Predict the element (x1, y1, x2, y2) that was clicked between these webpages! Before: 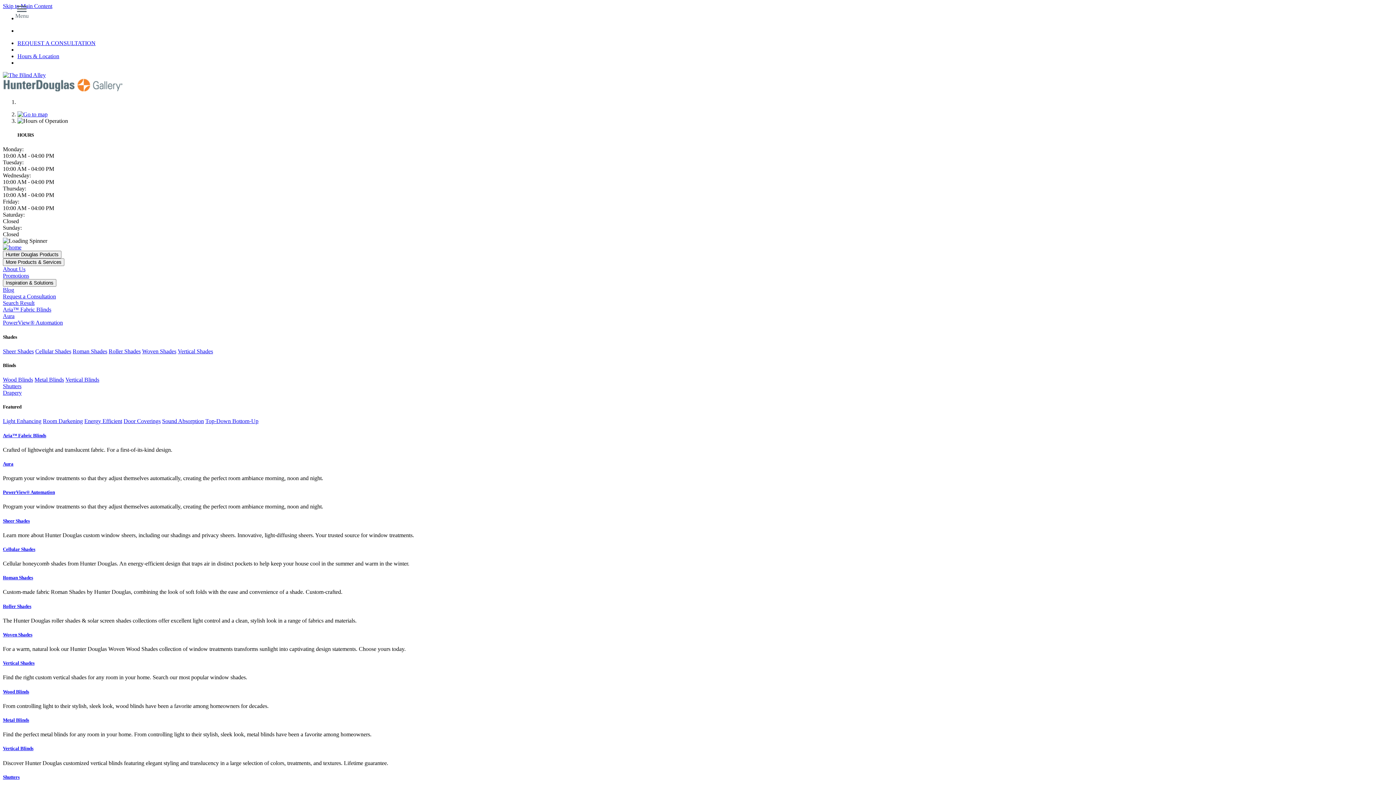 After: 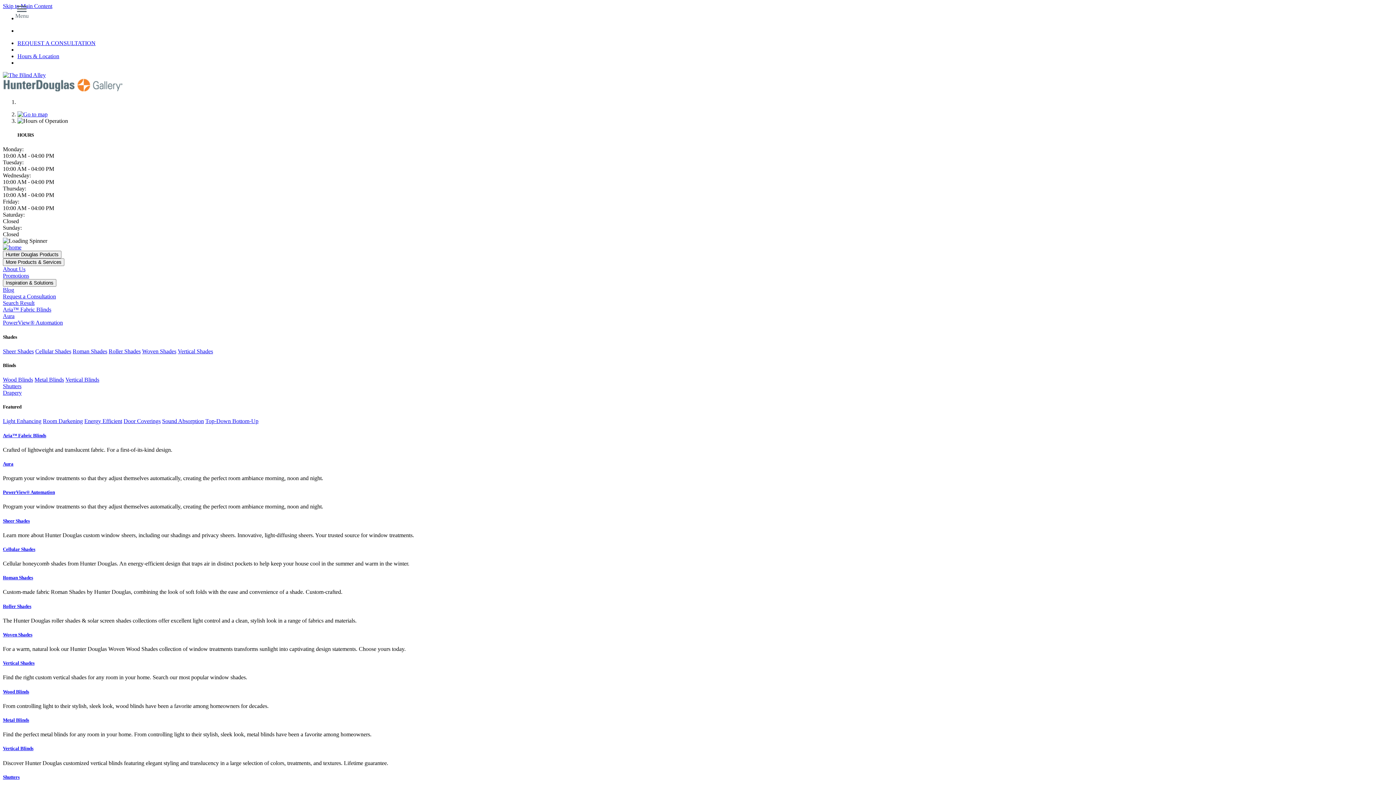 Action: label: Shutters bbox: (2, 383, 21, 389)